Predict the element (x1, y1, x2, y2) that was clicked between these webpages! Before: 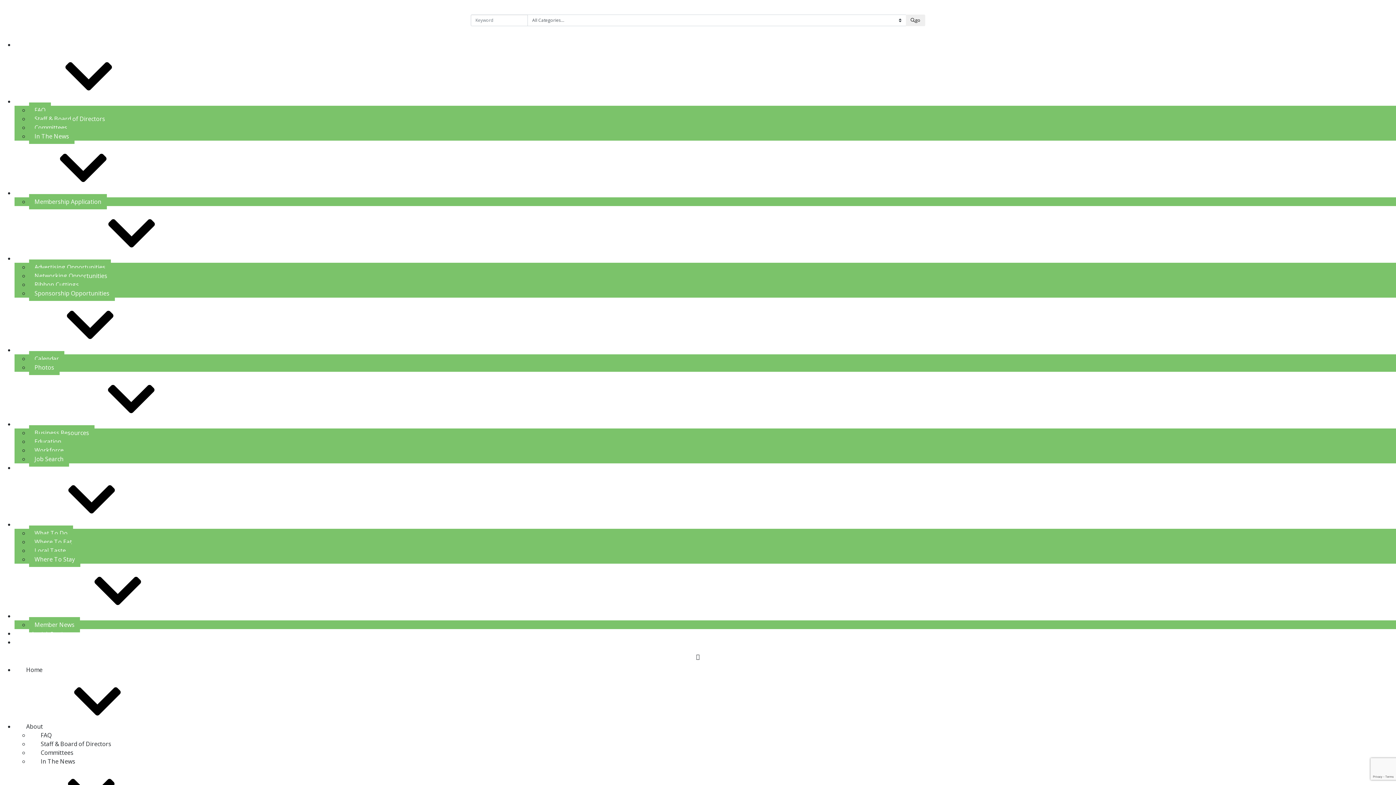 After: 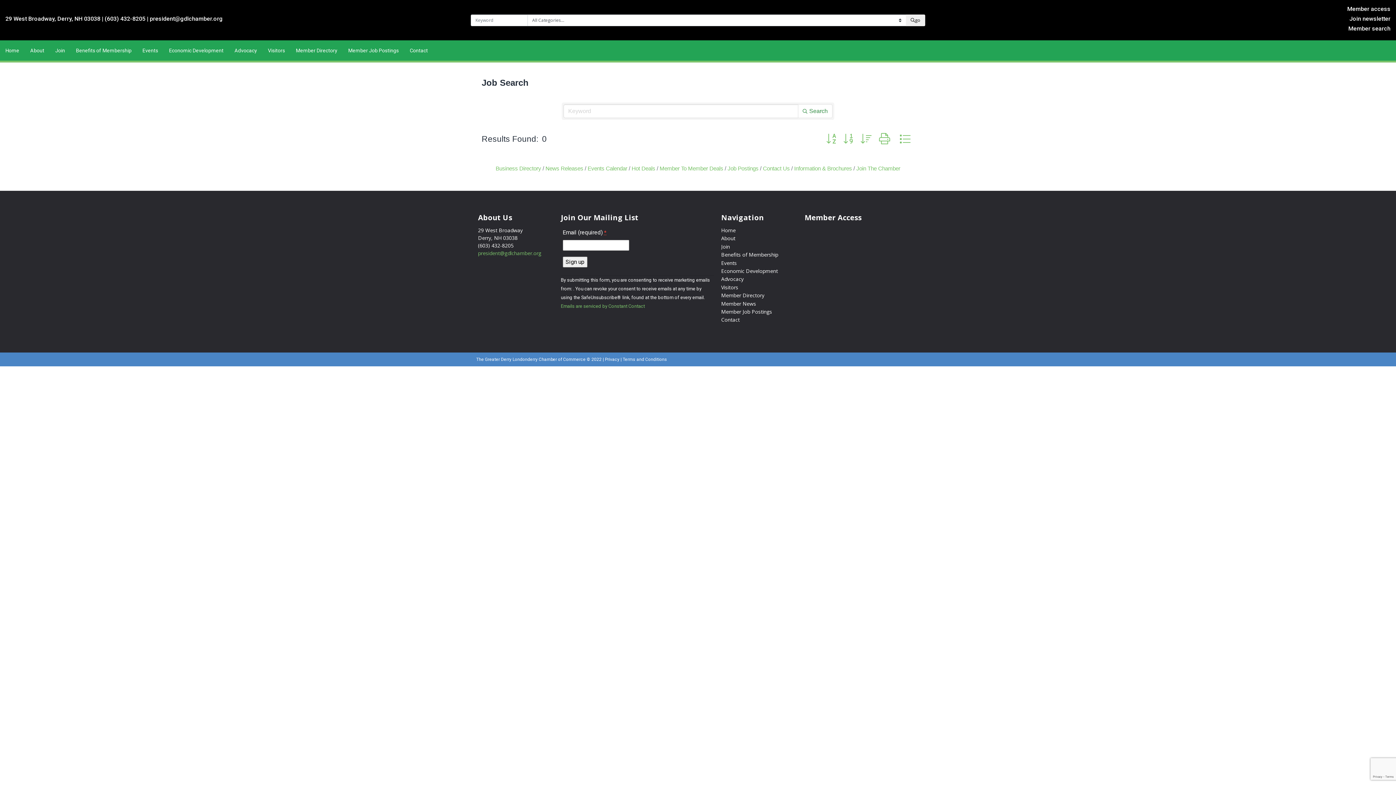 Action: bbox: (29, 451, 69, 466) label: Job Search